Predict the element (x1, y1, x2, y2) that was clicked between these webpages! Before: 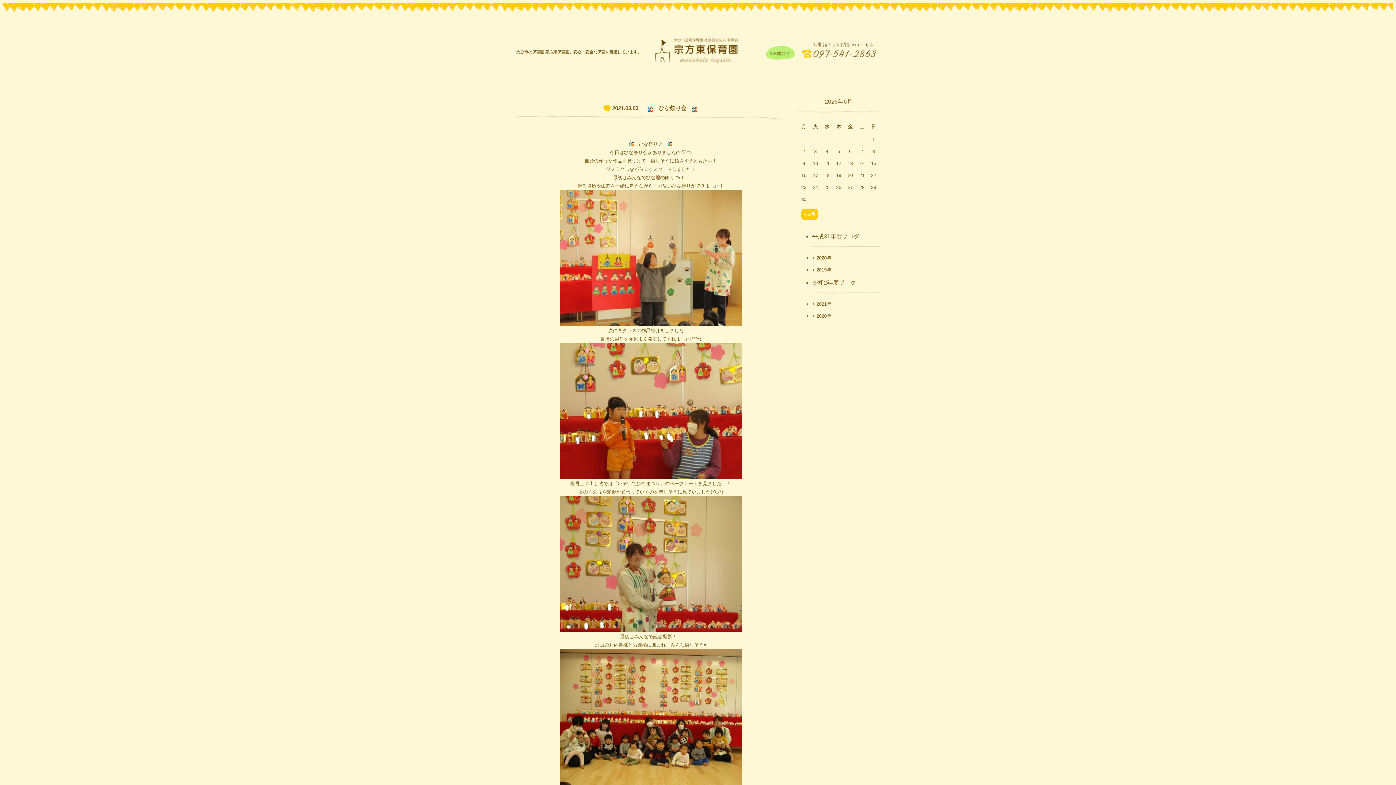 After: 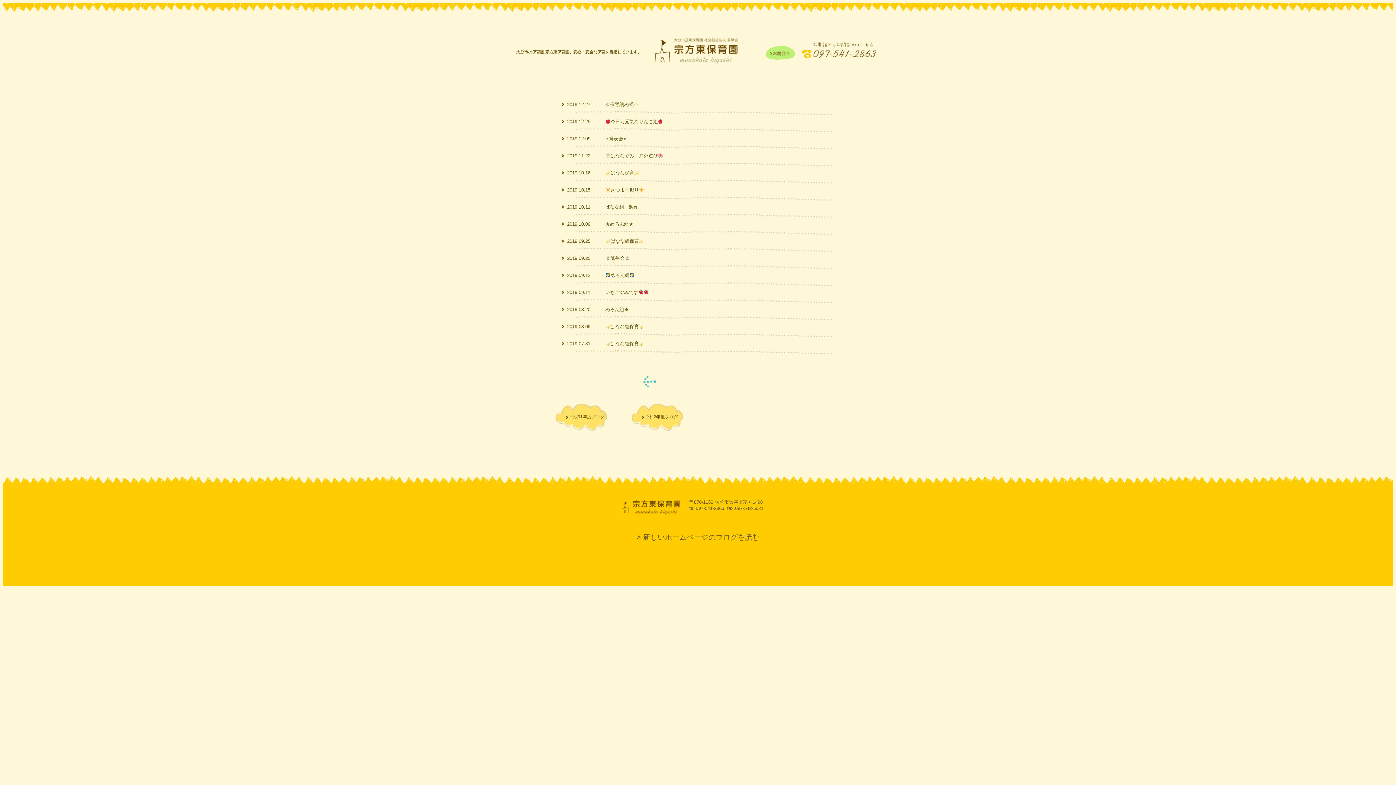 Action: label: 2019年 bbox: (812, 267, 880, 279)